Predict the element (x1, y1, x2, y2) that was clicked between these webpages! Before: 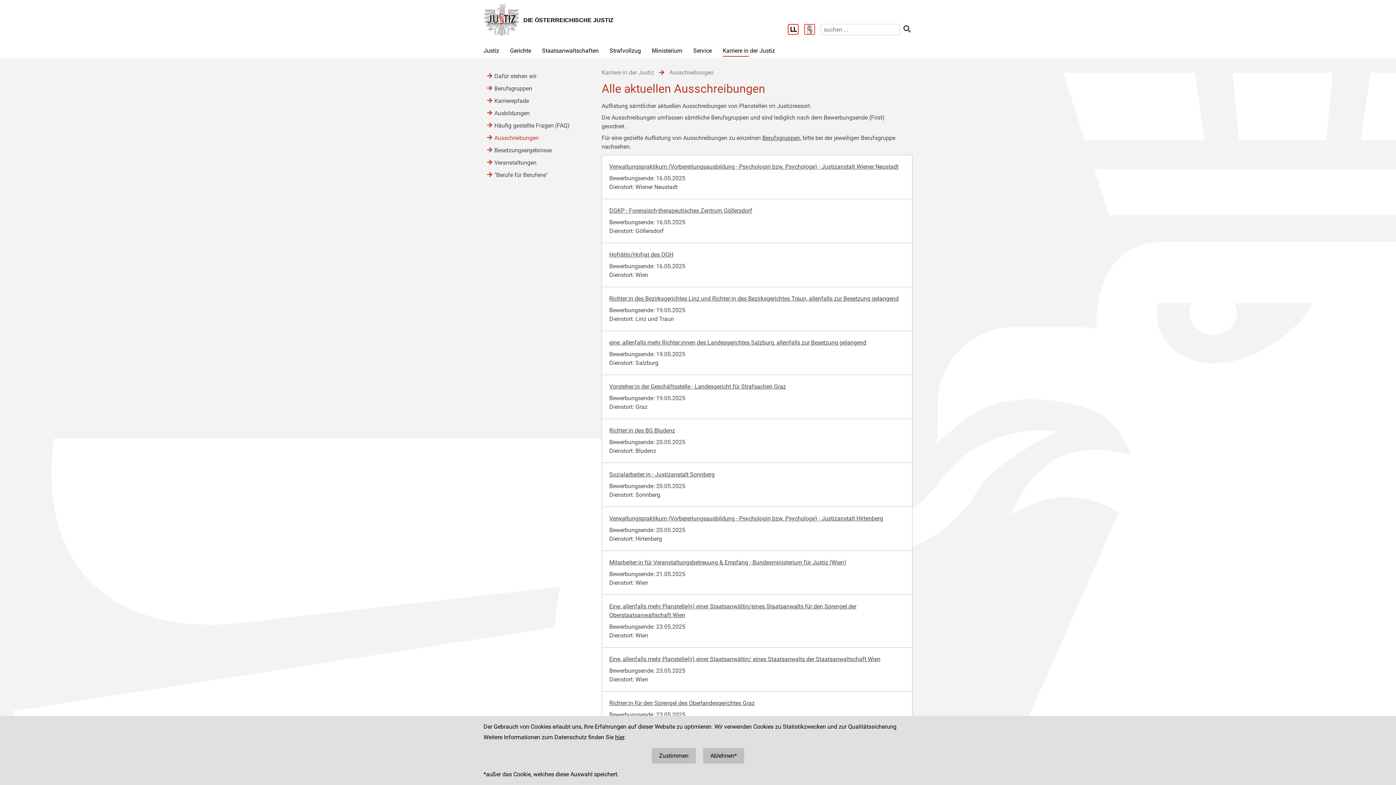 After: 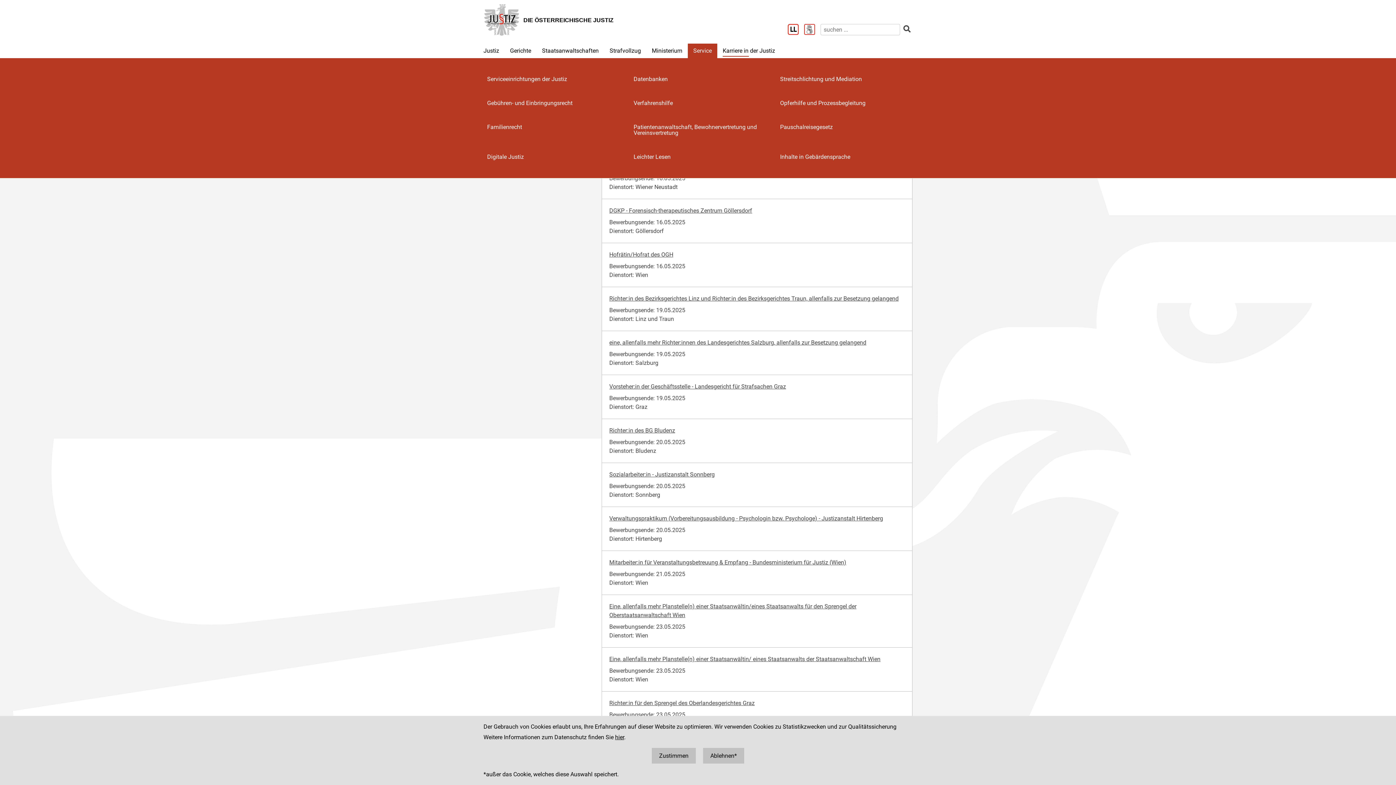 Action: bbox: (693, 47, 712, 54) label: Service